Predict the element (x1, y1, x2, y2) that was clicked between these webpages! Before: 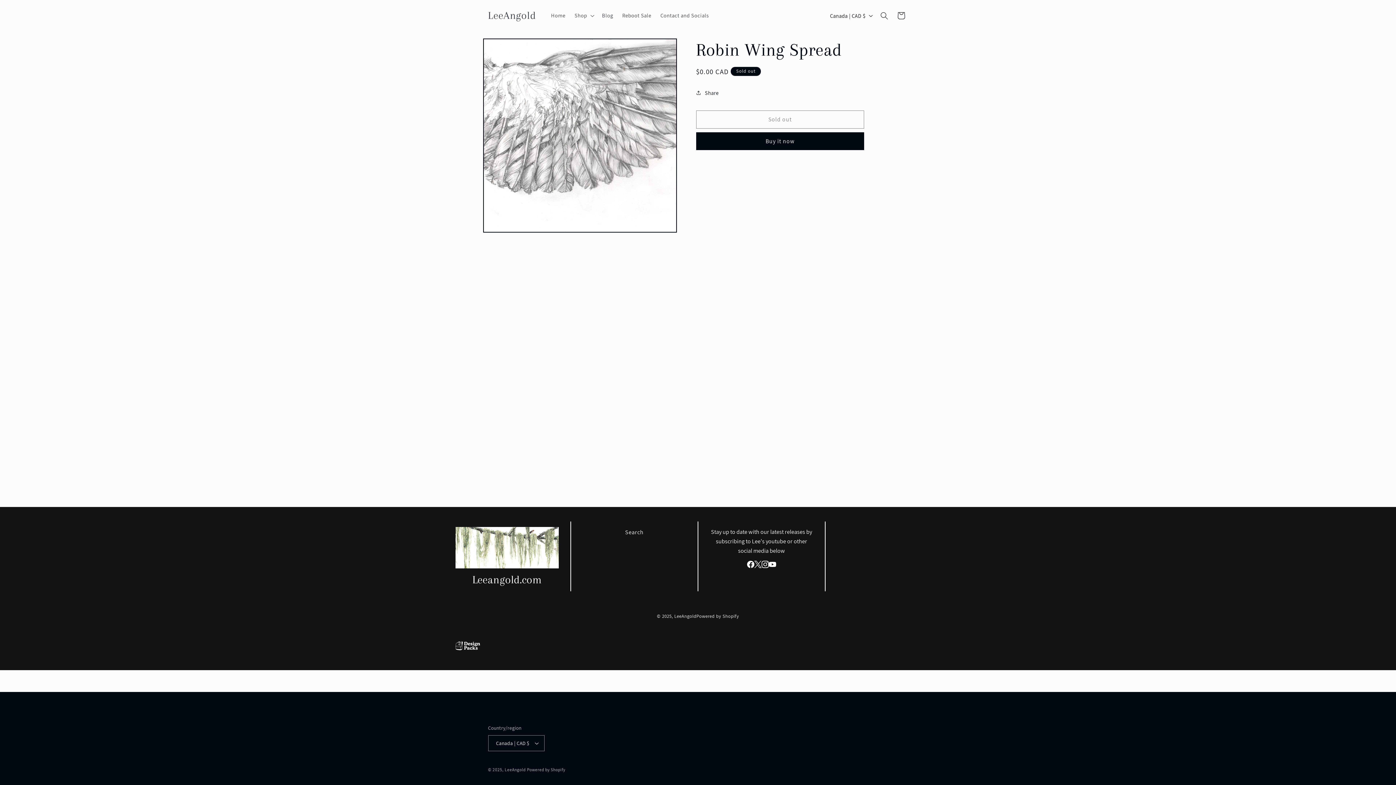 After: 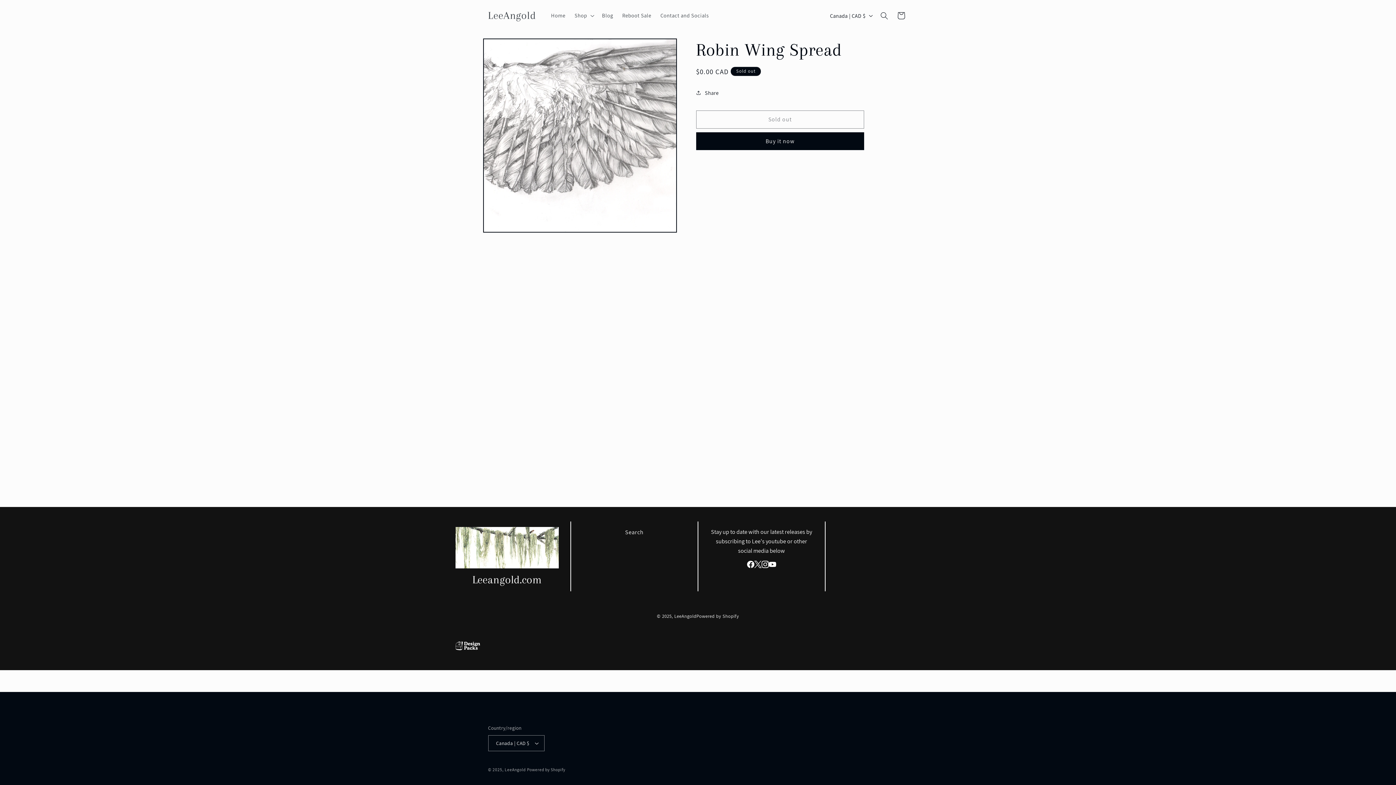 Action: bbox: (754, 561, 761, 571)